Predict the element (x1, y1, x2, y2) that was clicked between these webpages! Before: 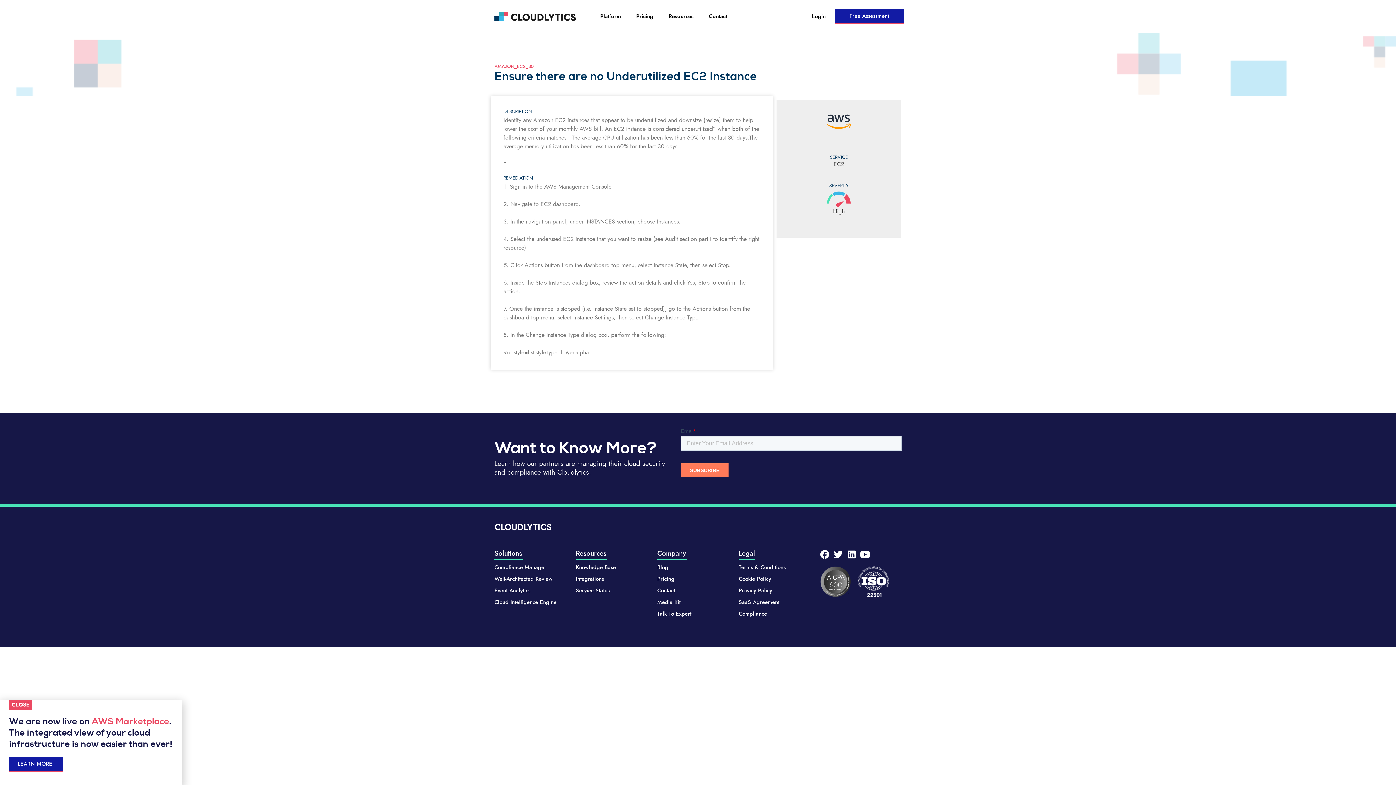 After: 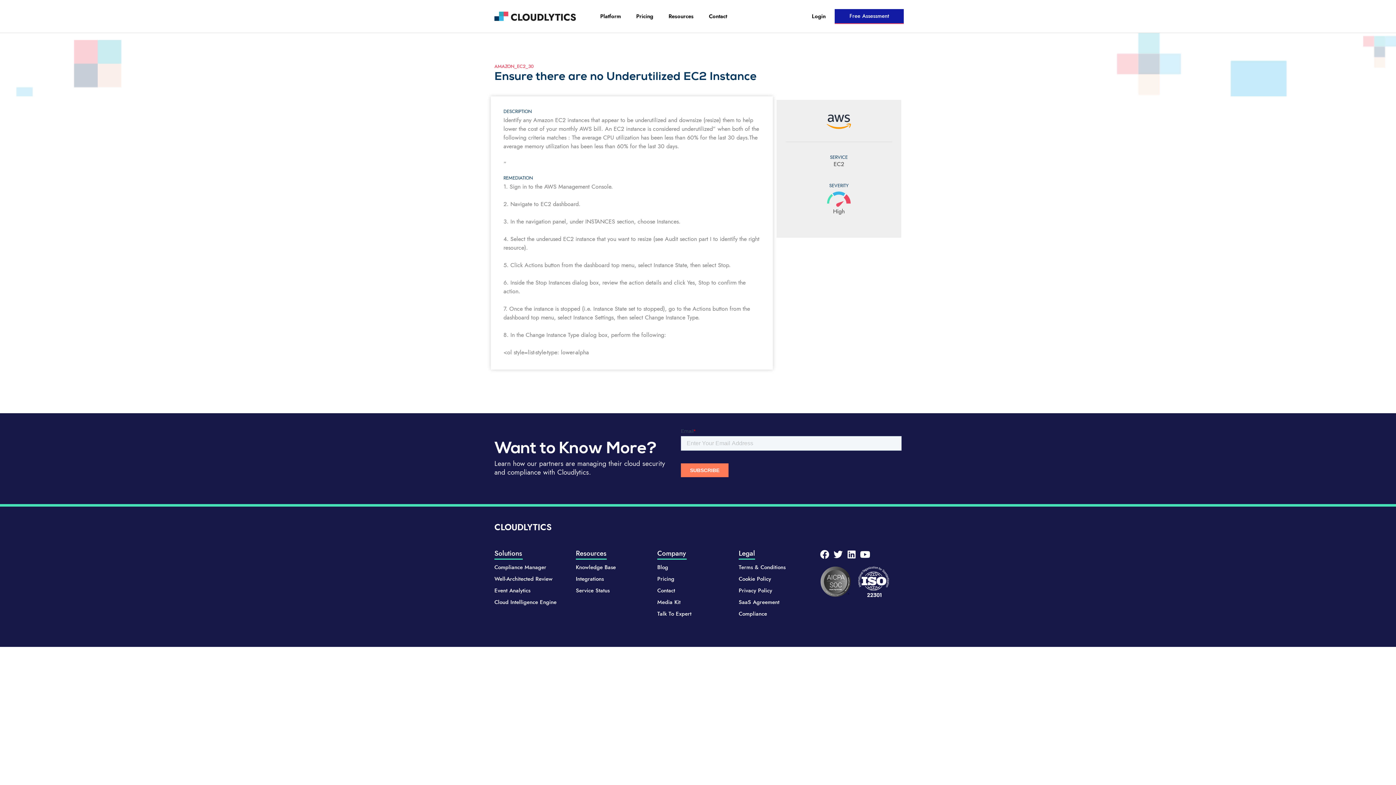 Action: label: CLOSE bbox: (11, 701, 29, 709)